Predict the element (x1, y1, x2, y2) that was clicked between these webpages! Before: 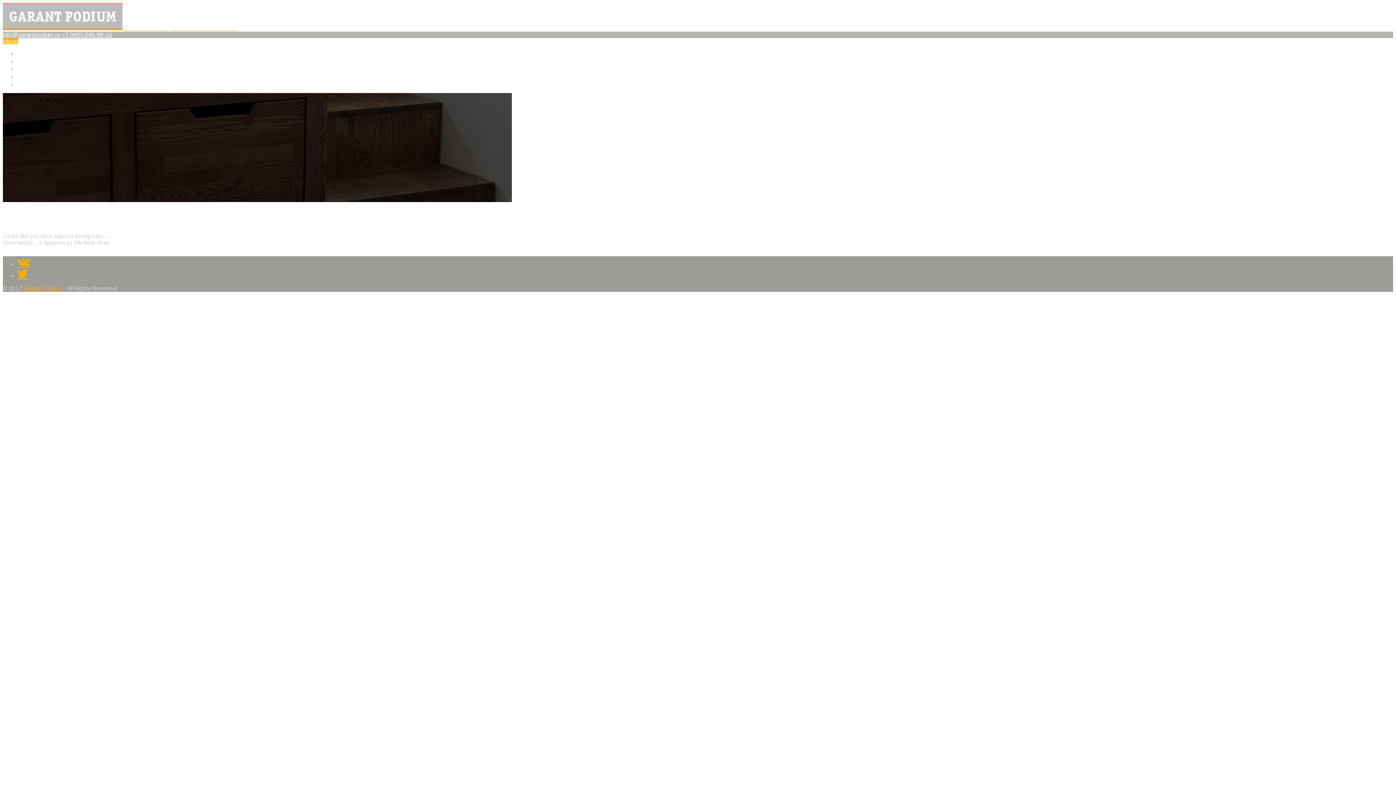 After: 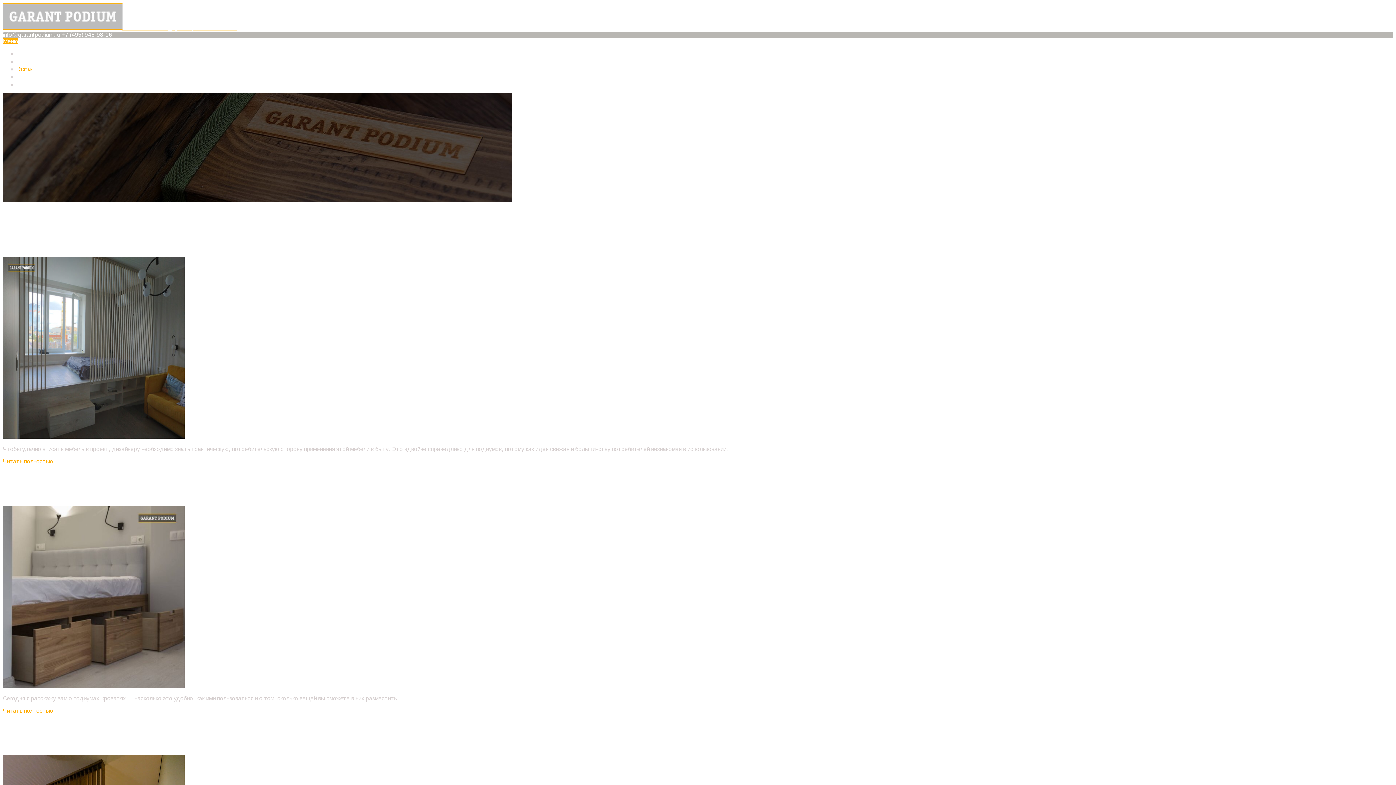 Action: bbox: (17, 65, 32, 72) label: Статьи